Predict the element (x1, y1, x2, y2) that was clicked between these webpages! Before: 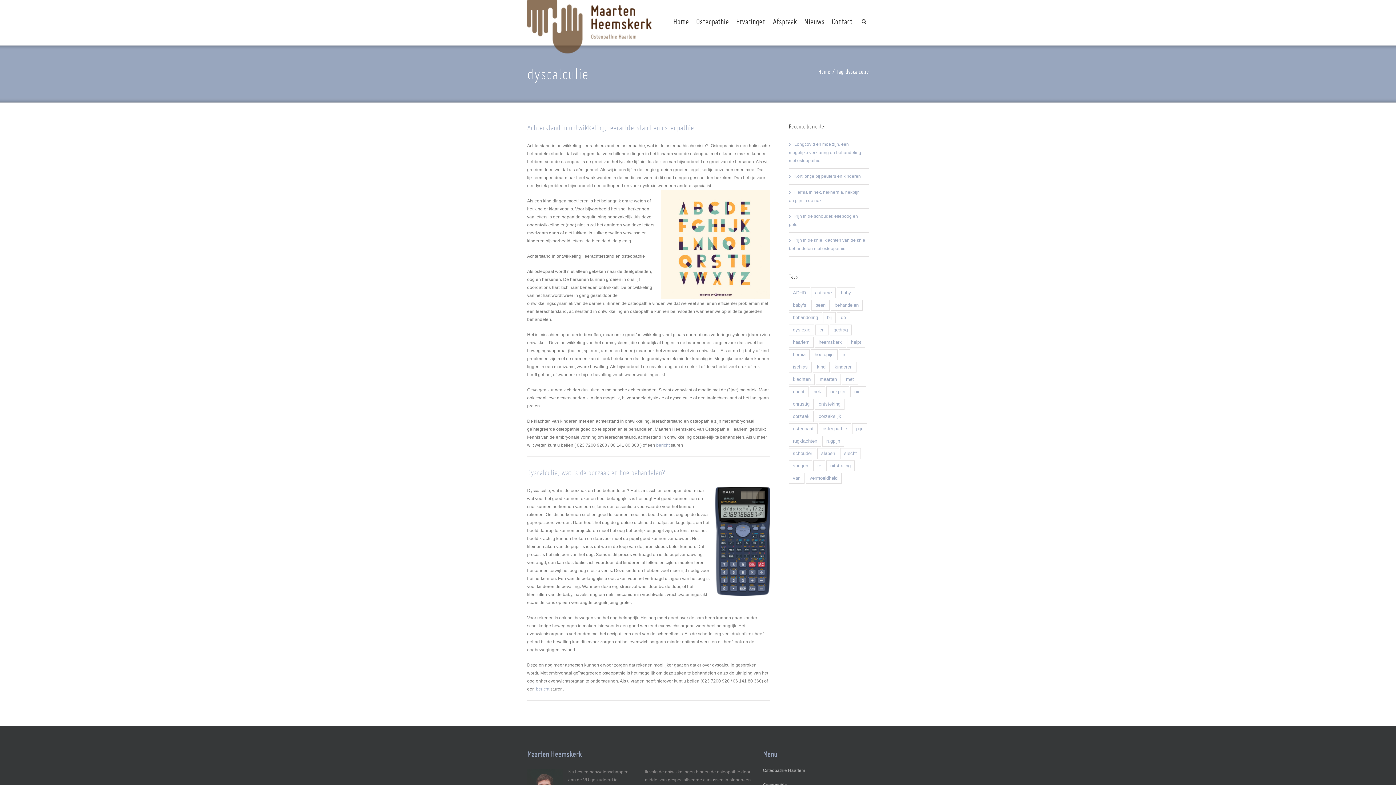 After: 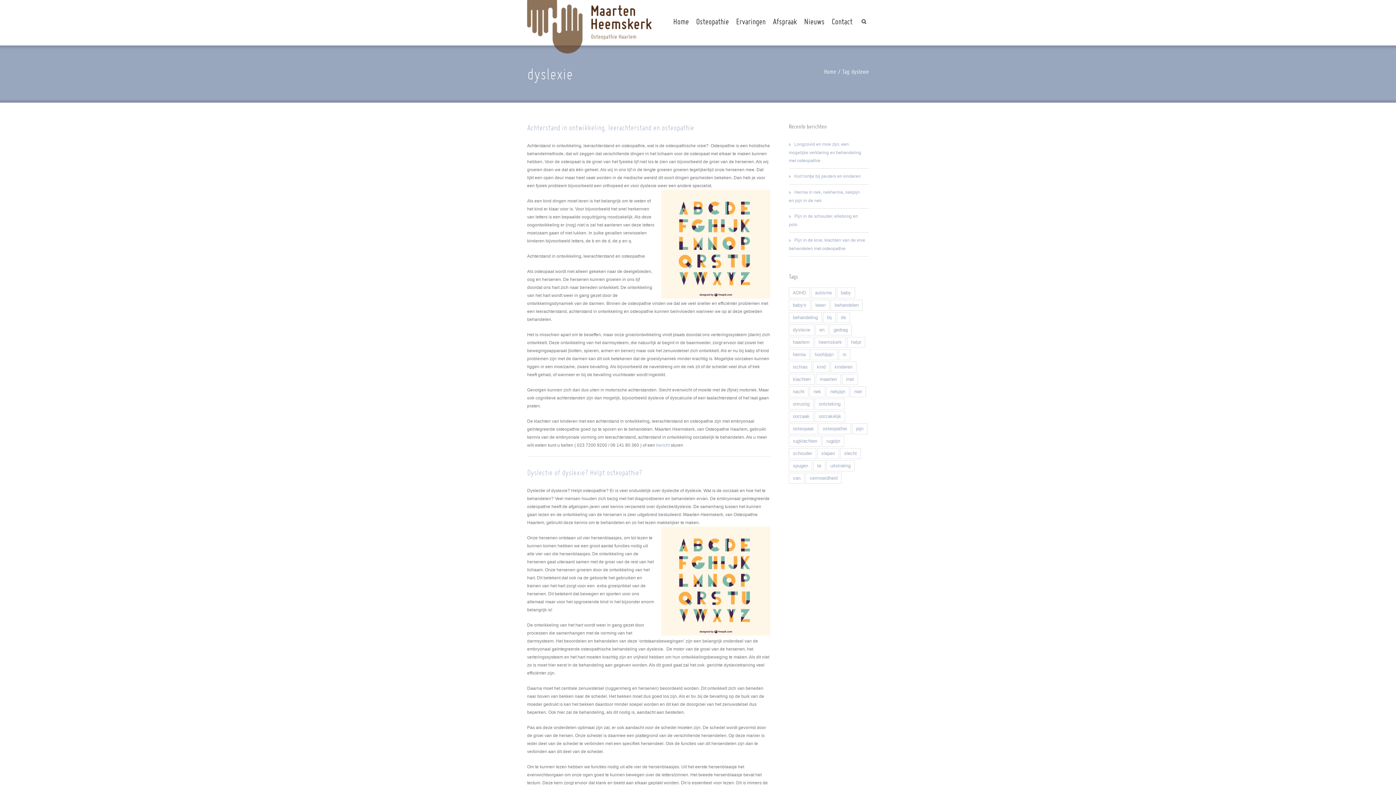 Action: label: dyslexie (6 items) bbox: (789, 324, 814, 335)